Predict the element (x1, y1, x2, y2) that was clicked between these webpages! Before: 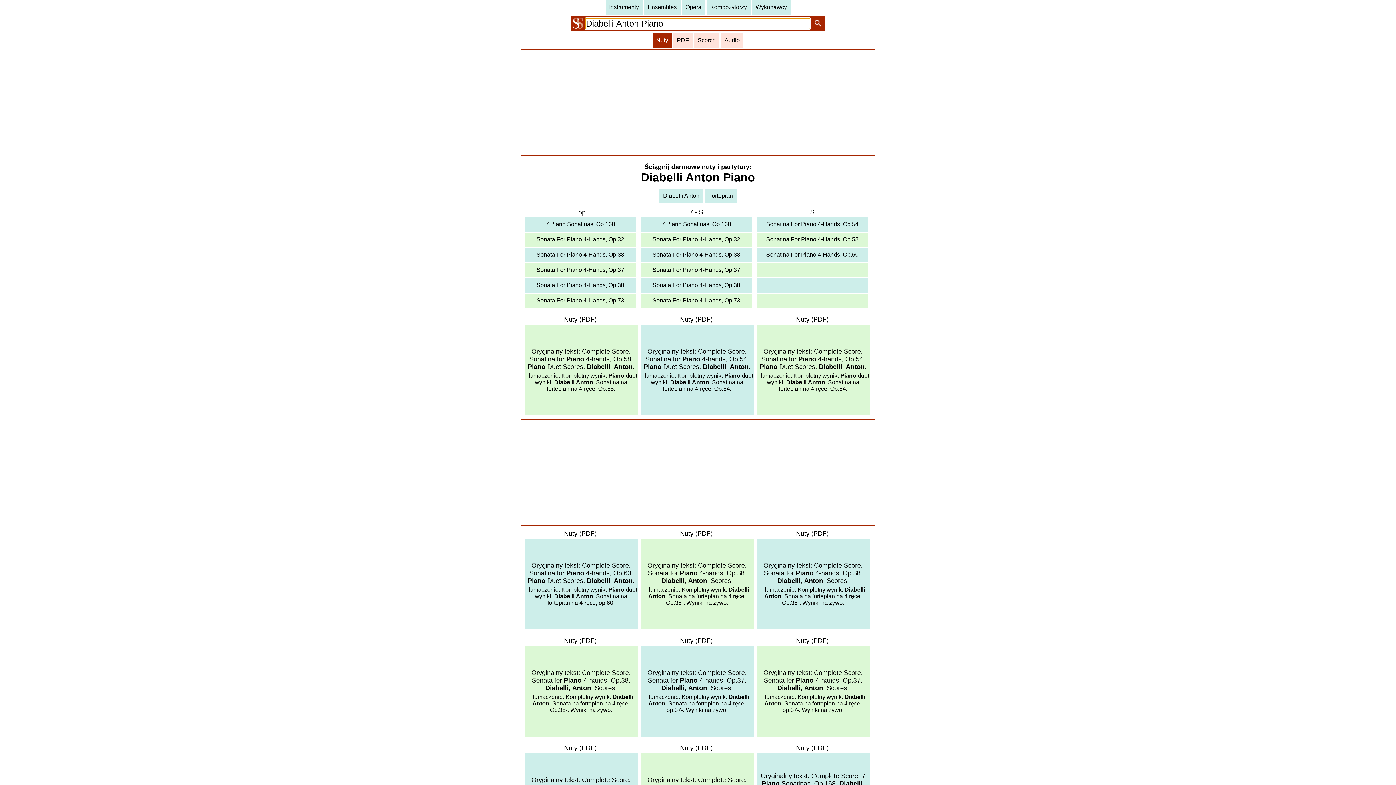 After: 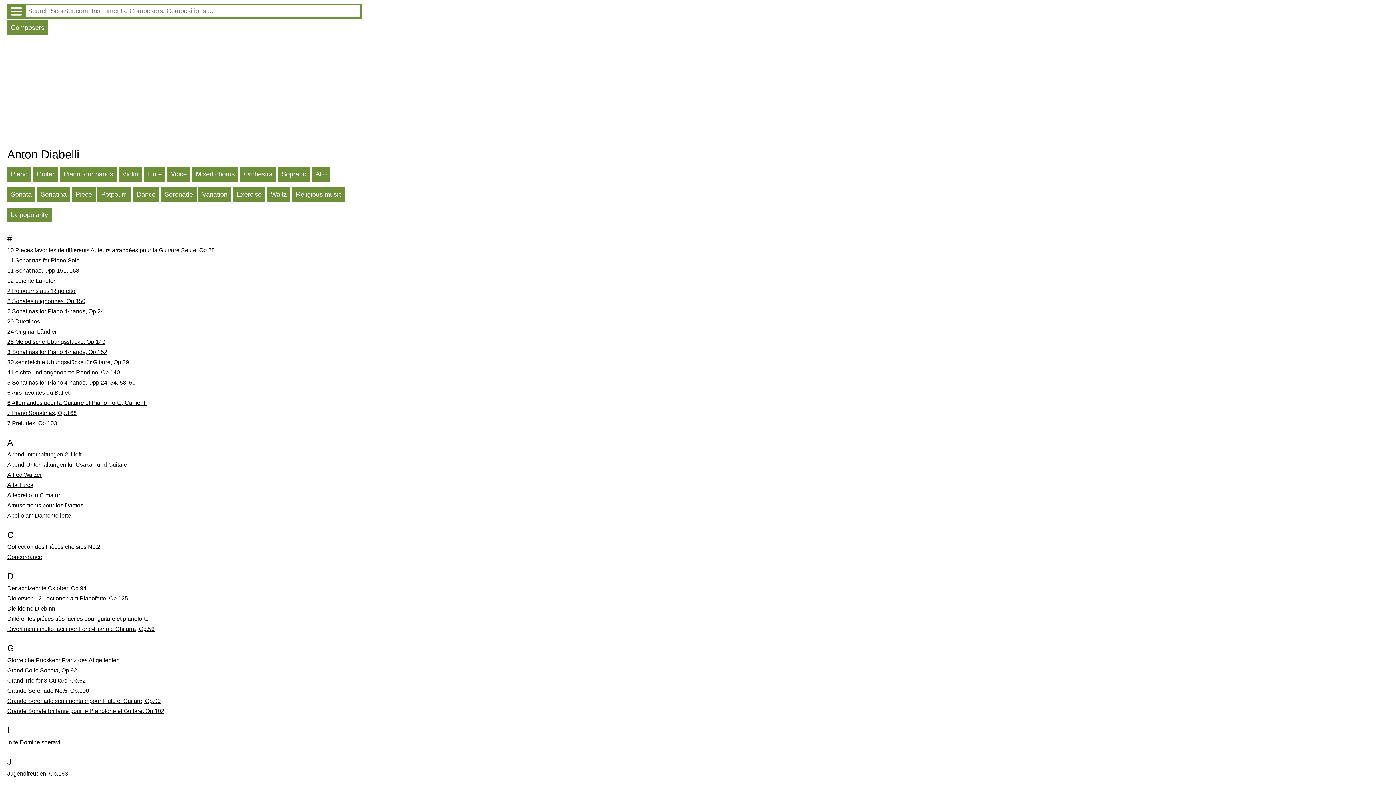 Action: bbox: (659, 188, 703, 203) label: Diabelli Anton